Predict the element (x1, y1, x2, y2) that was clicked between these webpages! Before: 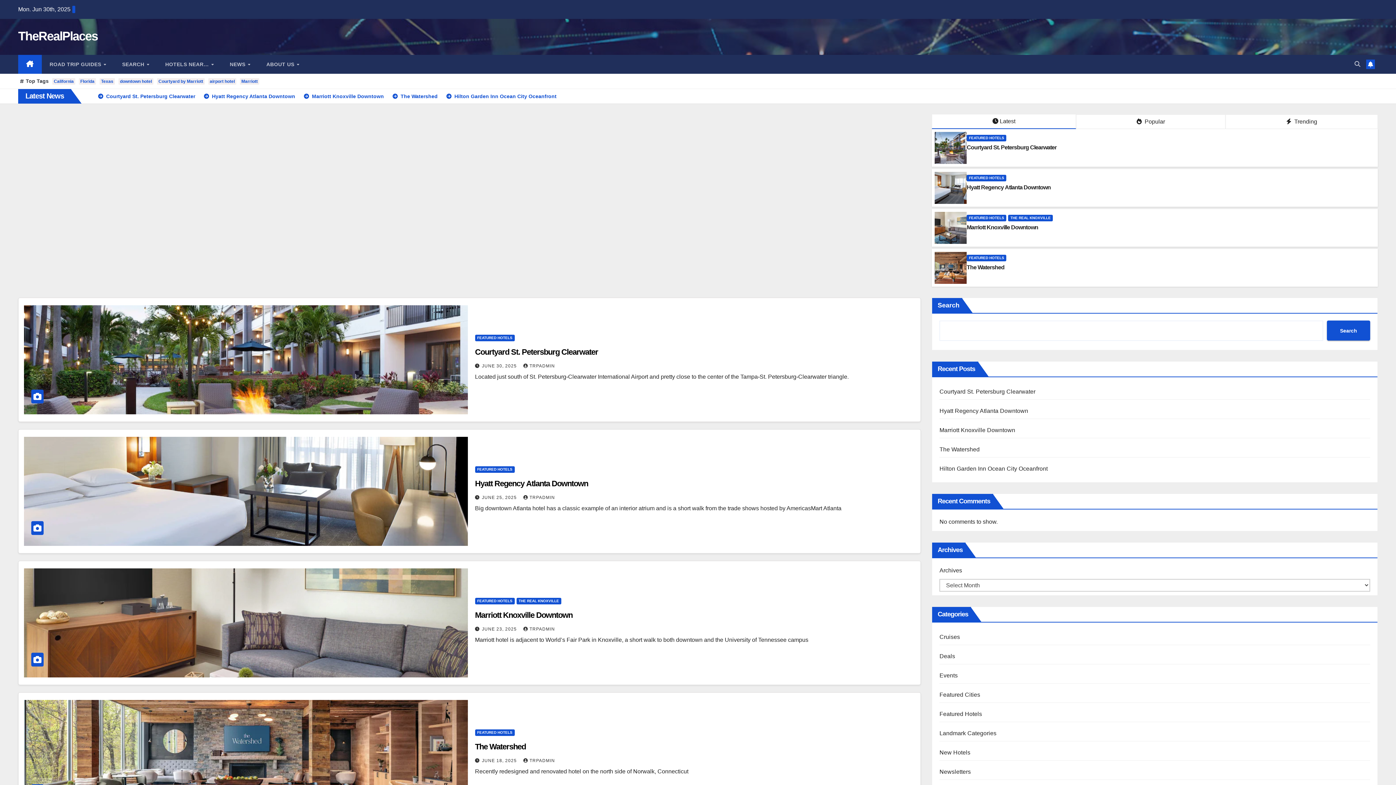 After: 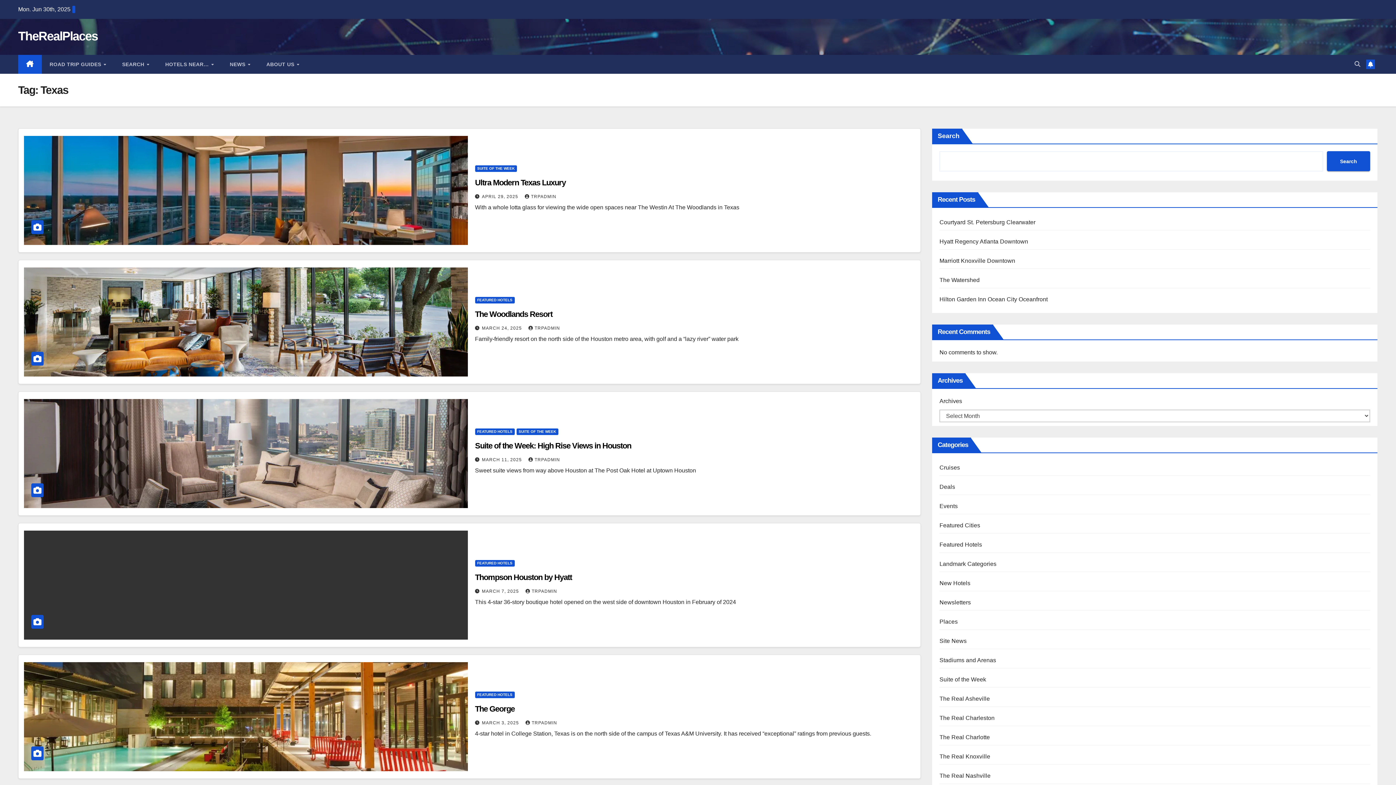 Action: label: Texas bbox: (99, 78, 114, 84)